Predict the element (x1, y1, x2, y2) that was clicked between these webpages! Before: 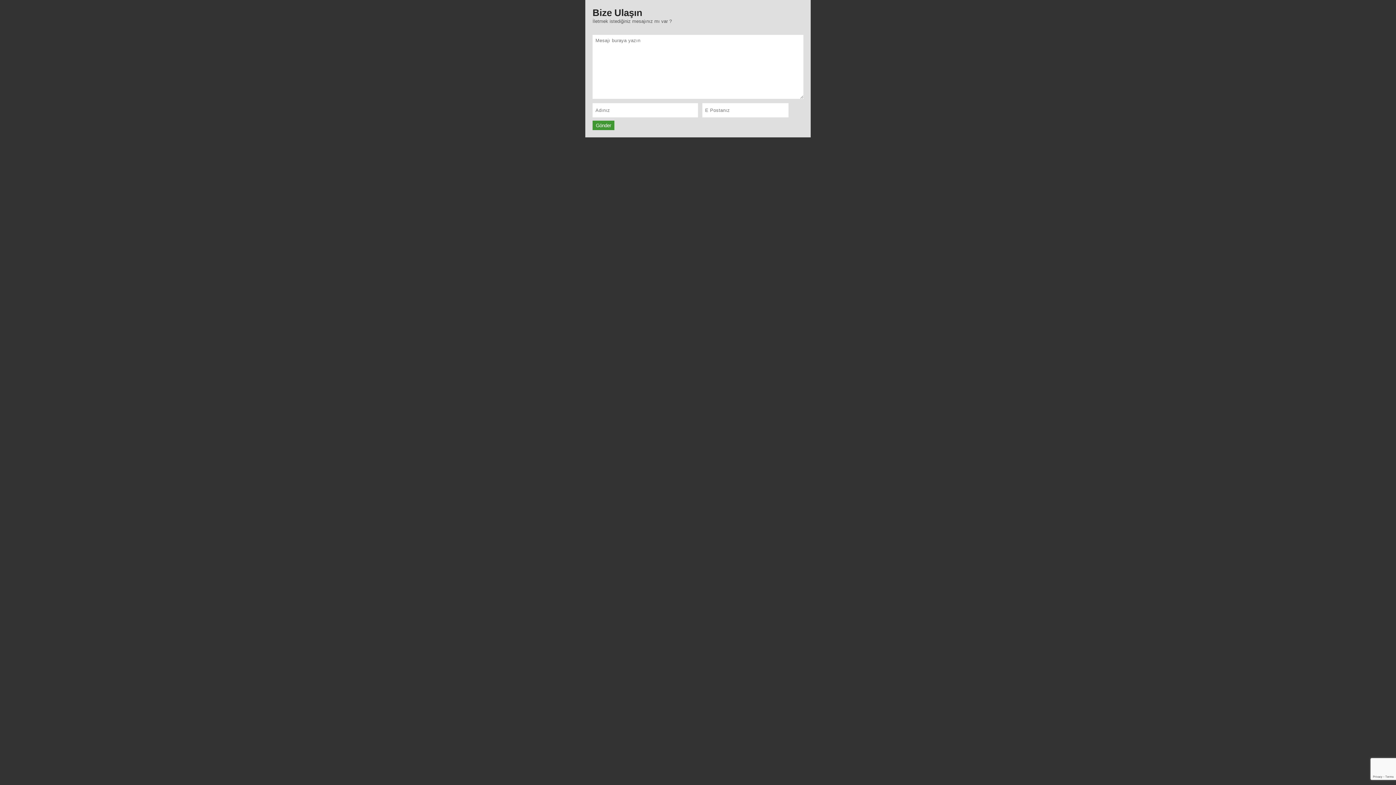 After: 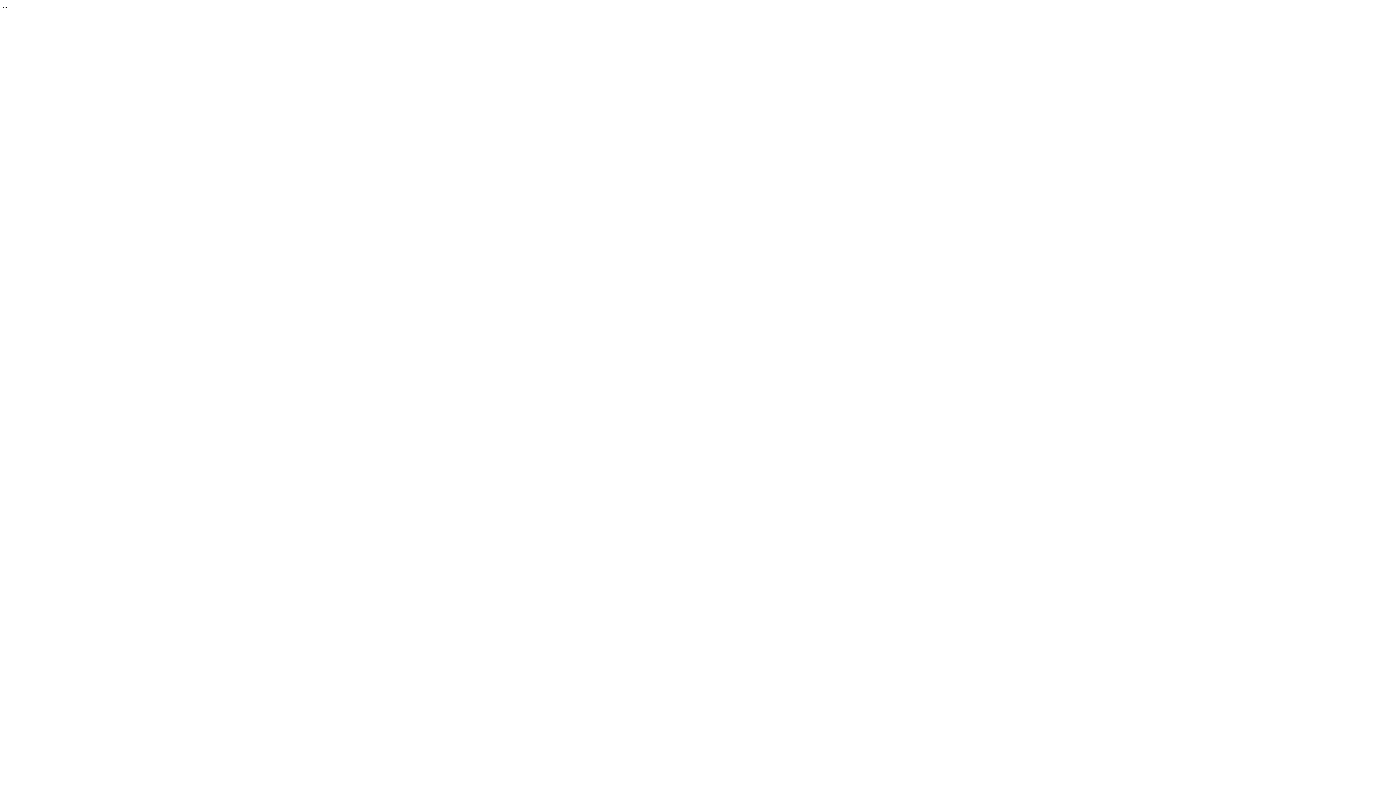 Action: label: Gönder bbox: (592, 120, 614, 130)